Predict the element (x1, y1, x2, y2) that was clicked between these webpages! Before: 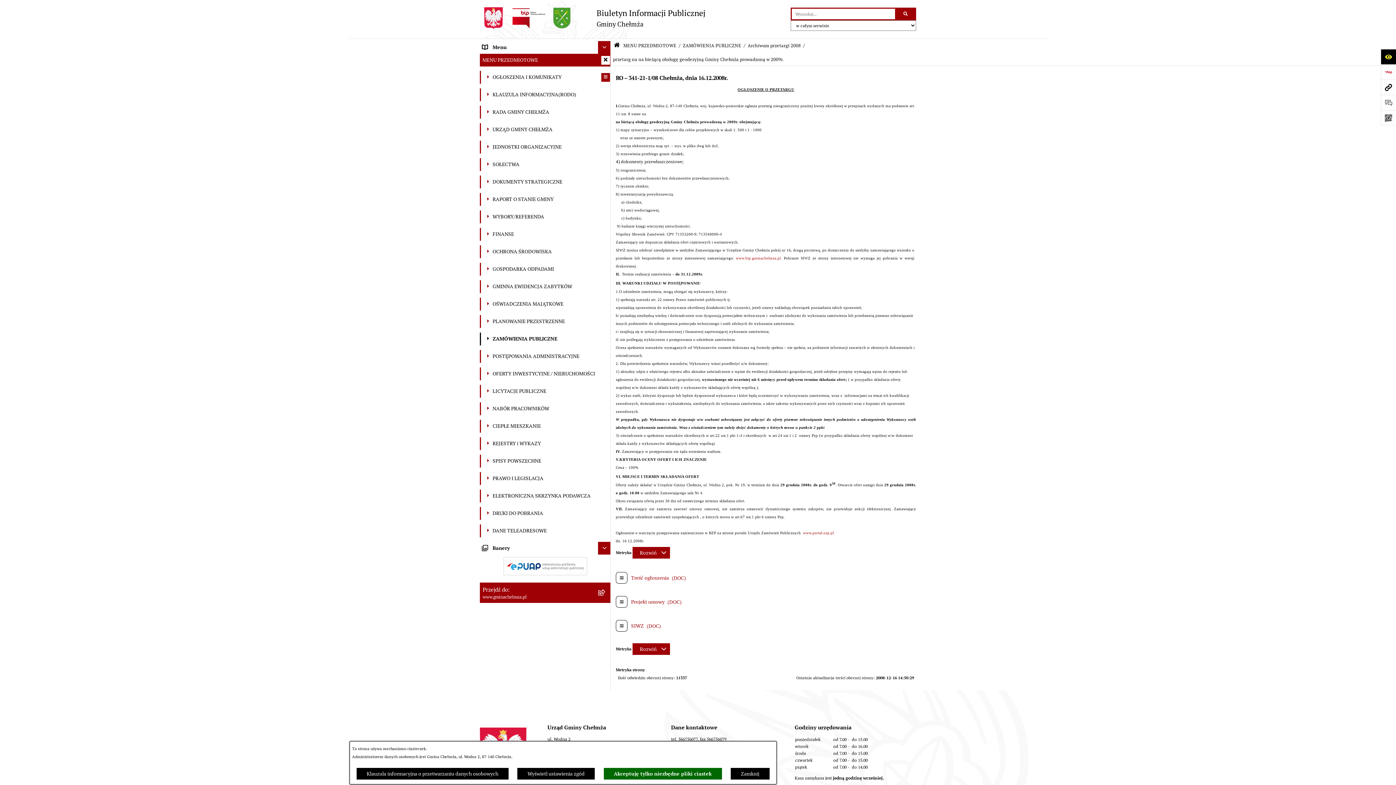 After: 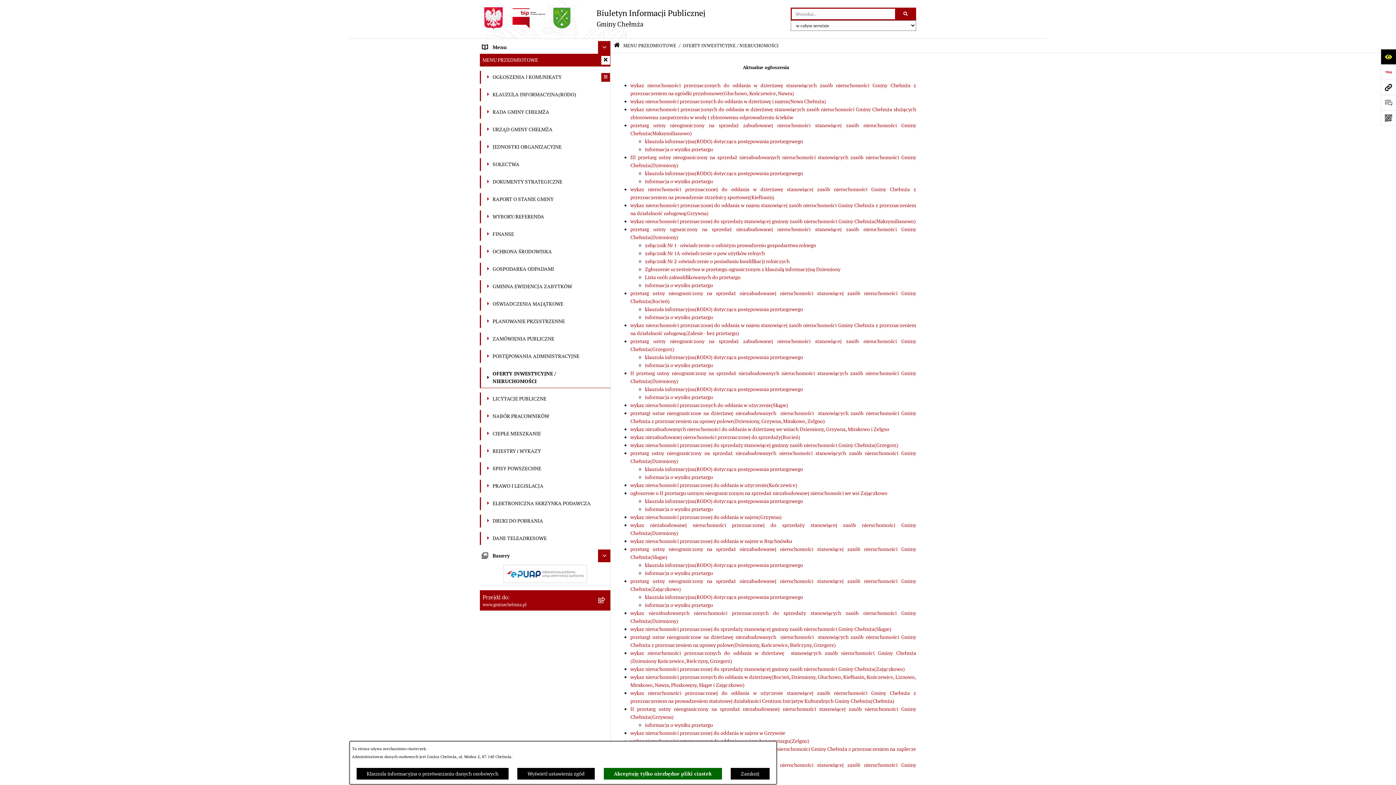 Action: bbox: (480, 367, 610, 380) label: 	OFERTY INWESTYCYJNE / NIERUCHOMOŚCI